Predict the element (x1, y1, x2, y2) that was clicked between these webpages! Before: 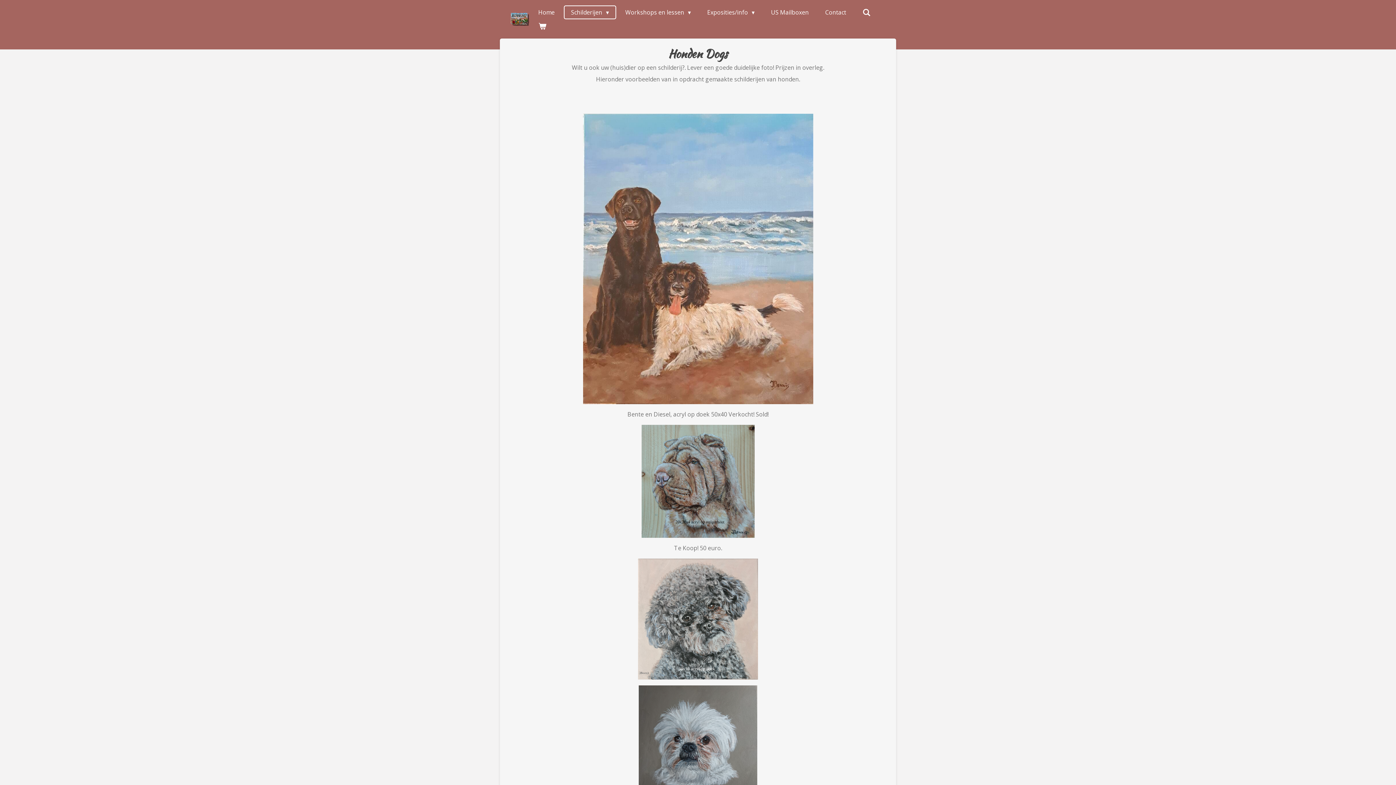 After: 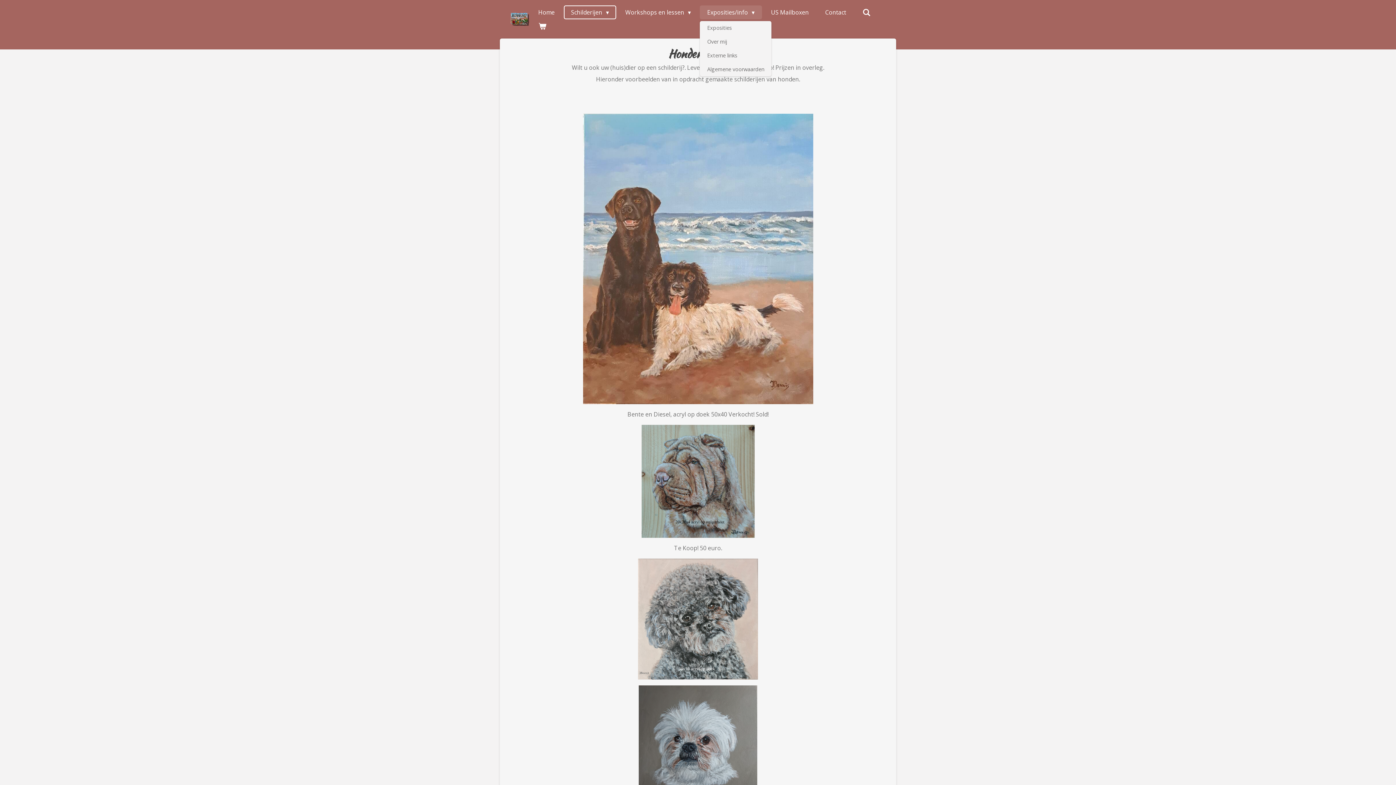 Action: bbox: (700, 5, 762, 19) label: Exposities/info 